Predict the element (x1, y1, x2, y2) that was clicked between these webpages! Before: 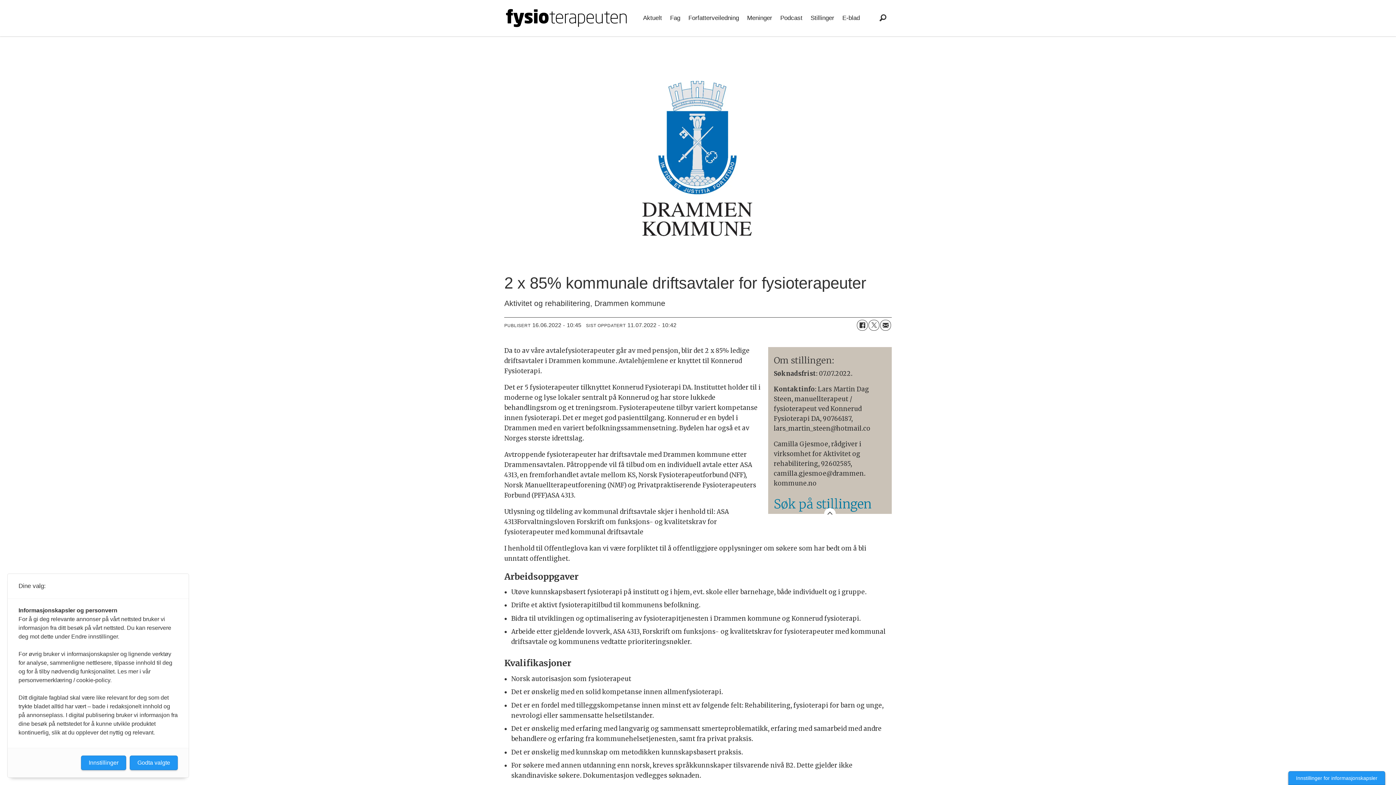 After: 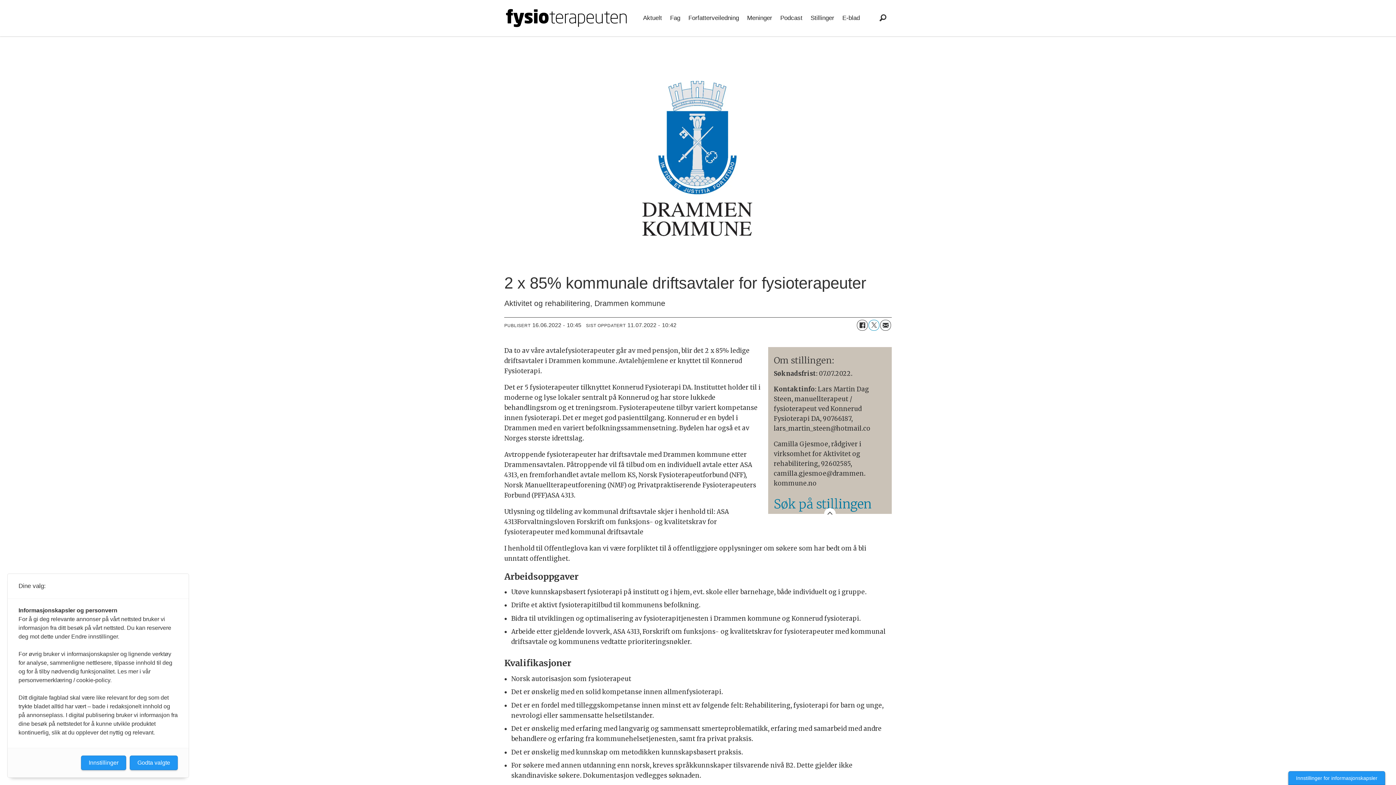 Action: label: Del på Twitter bbox: (868, 320, 879, 330)